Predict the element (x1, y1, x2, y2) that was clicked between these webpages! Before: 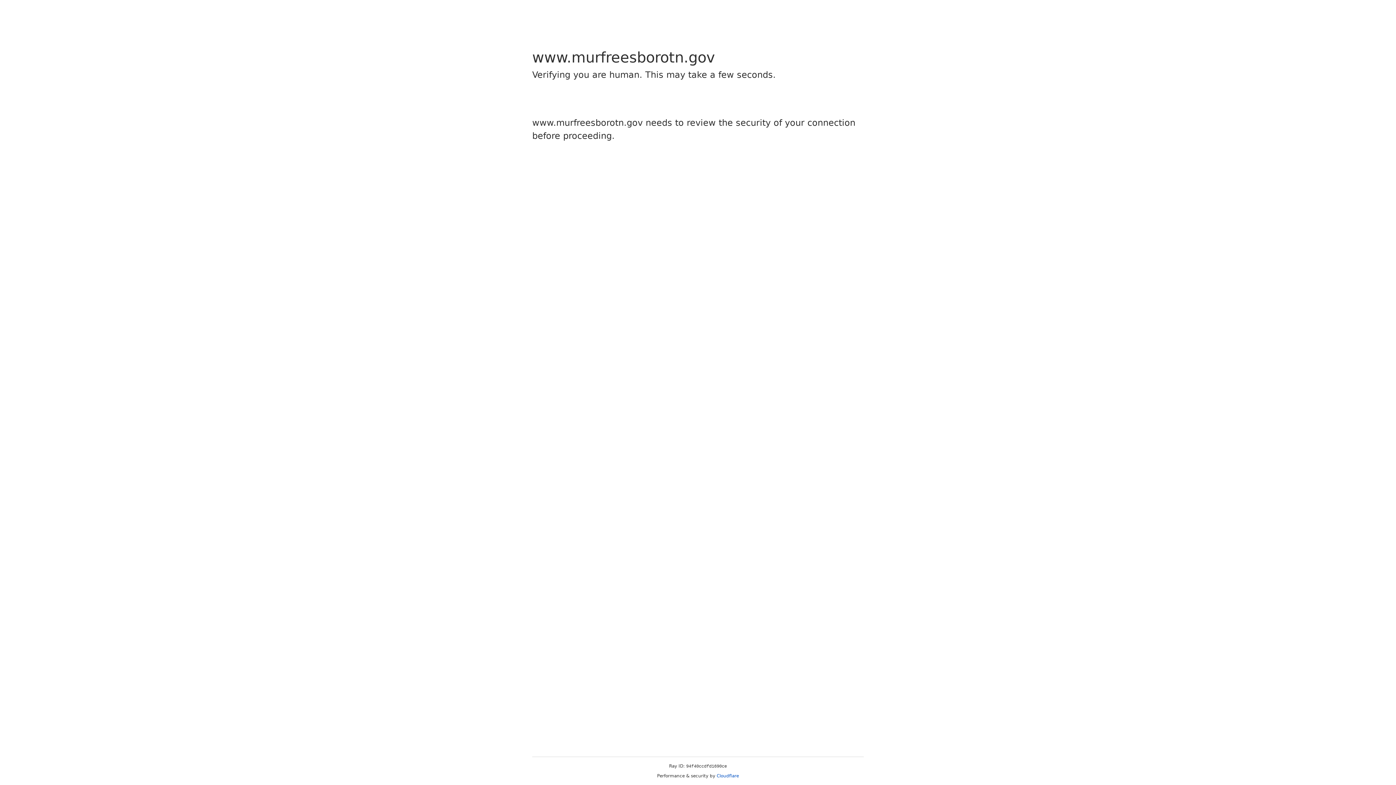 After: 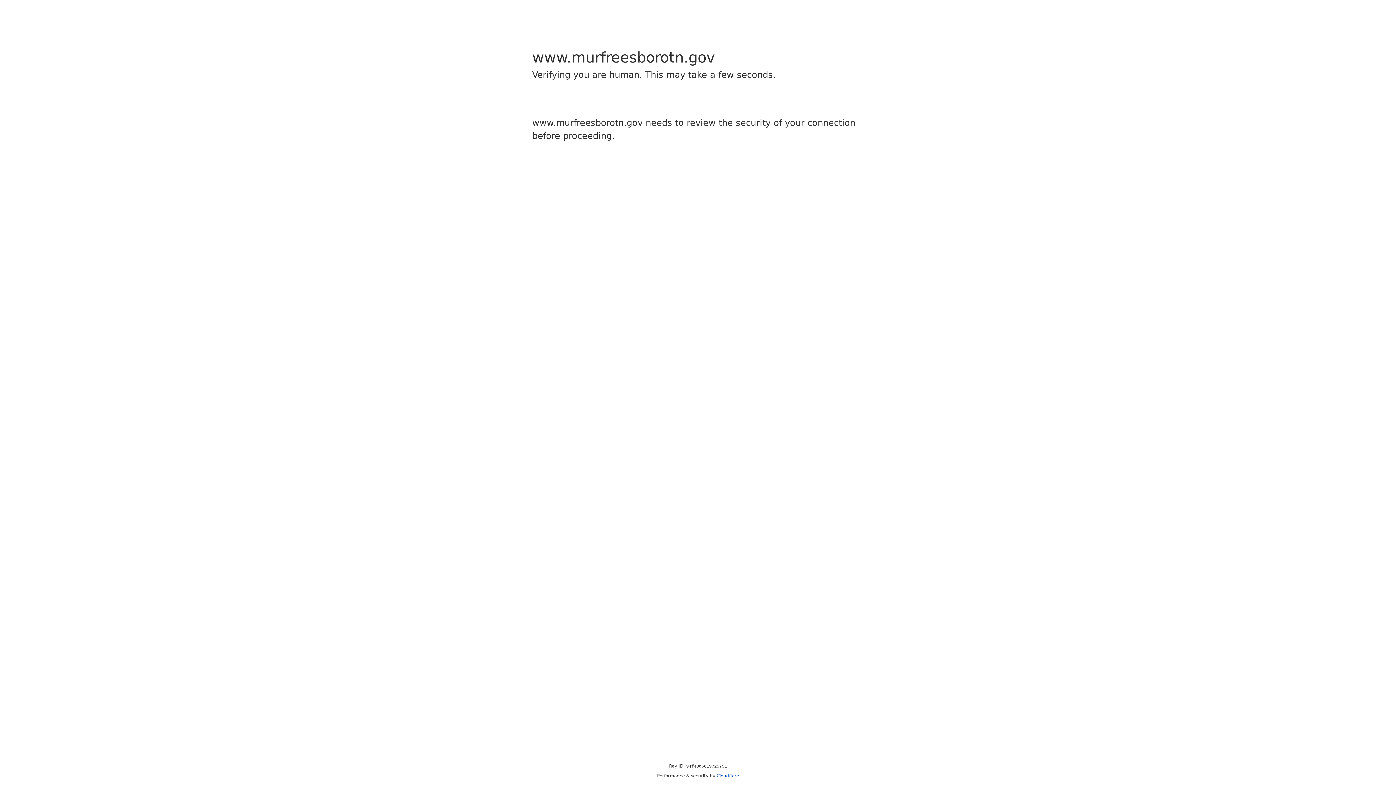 Action: bbox: (716, 773, 739, 778) label: Cloudflare